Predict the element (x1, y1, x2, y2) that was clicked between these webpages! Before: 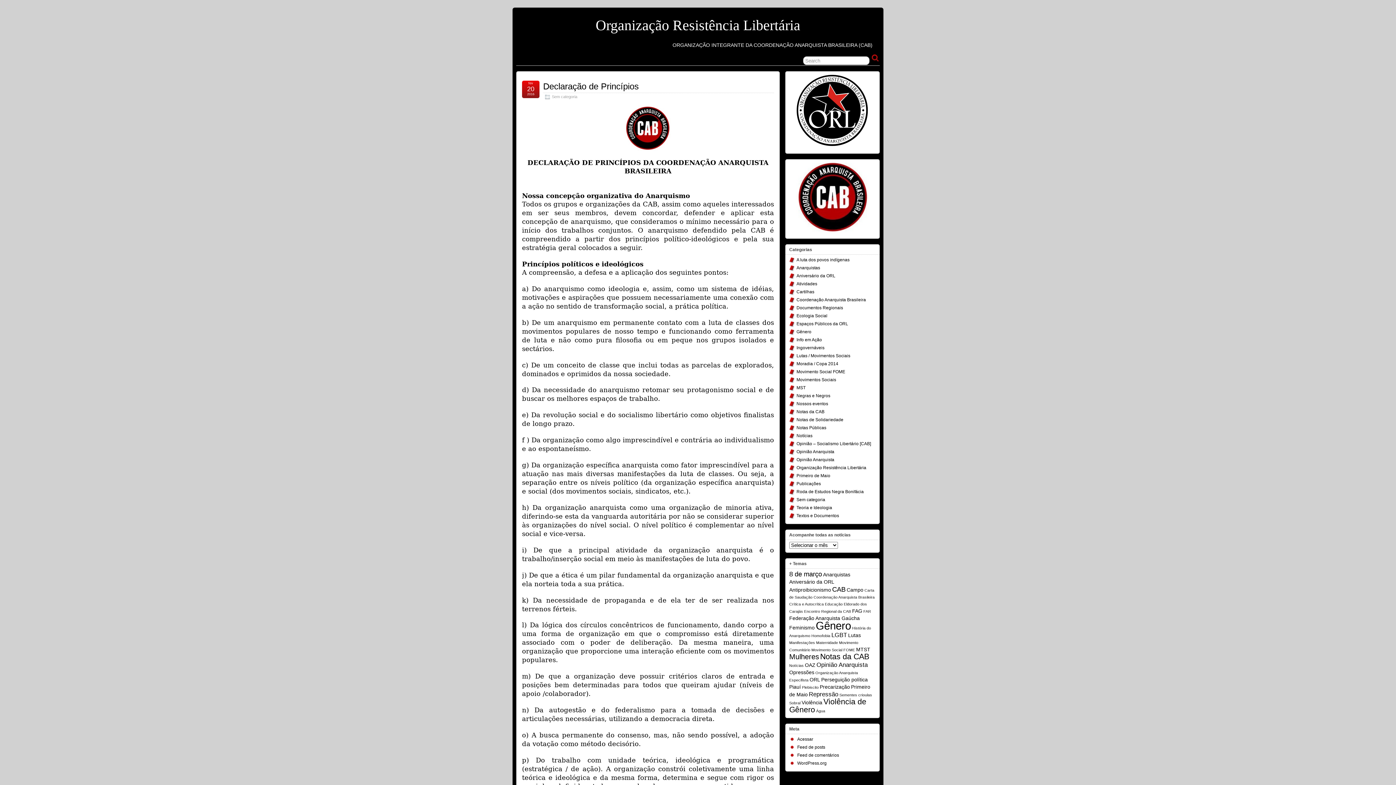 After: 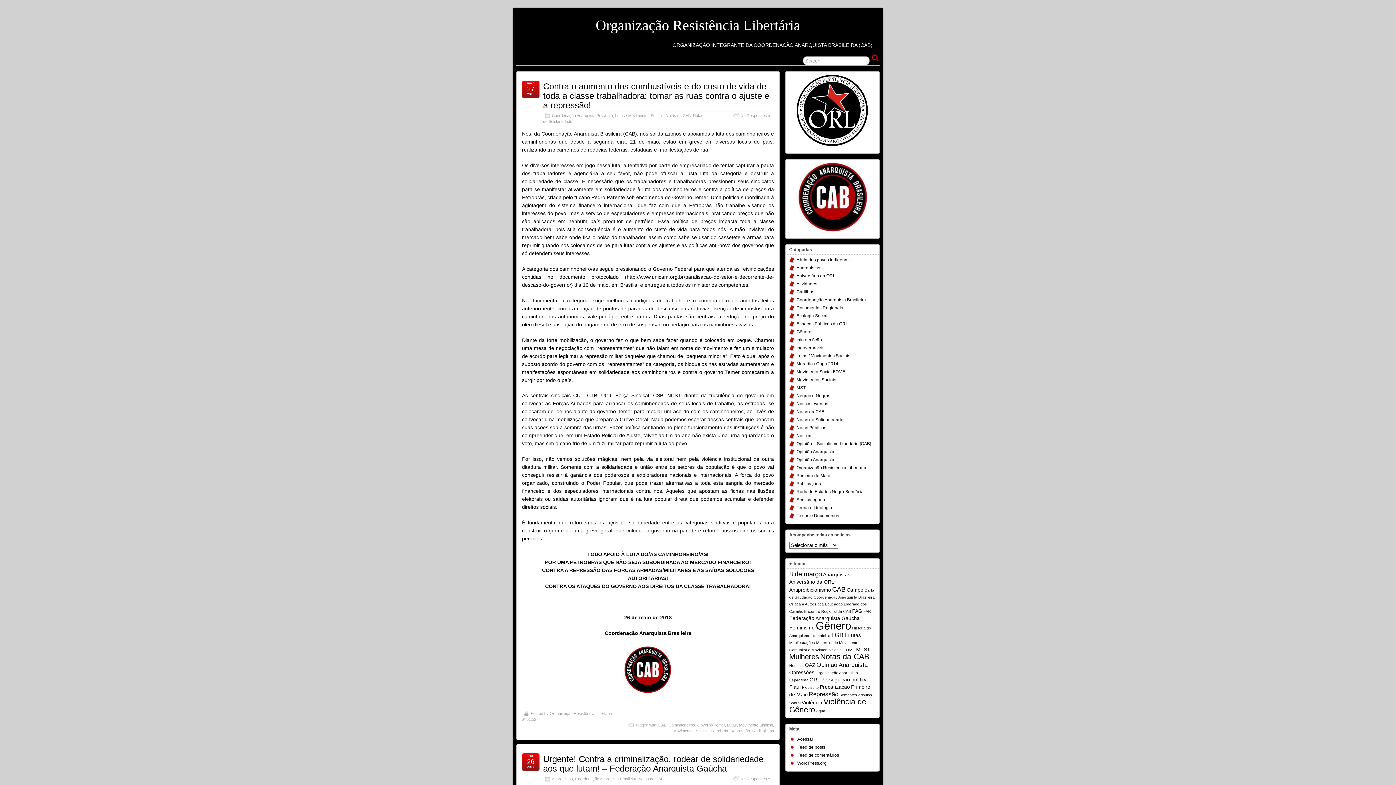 Action: bbox: (809, 691, 838, 697) label: Repressão (3 itens)